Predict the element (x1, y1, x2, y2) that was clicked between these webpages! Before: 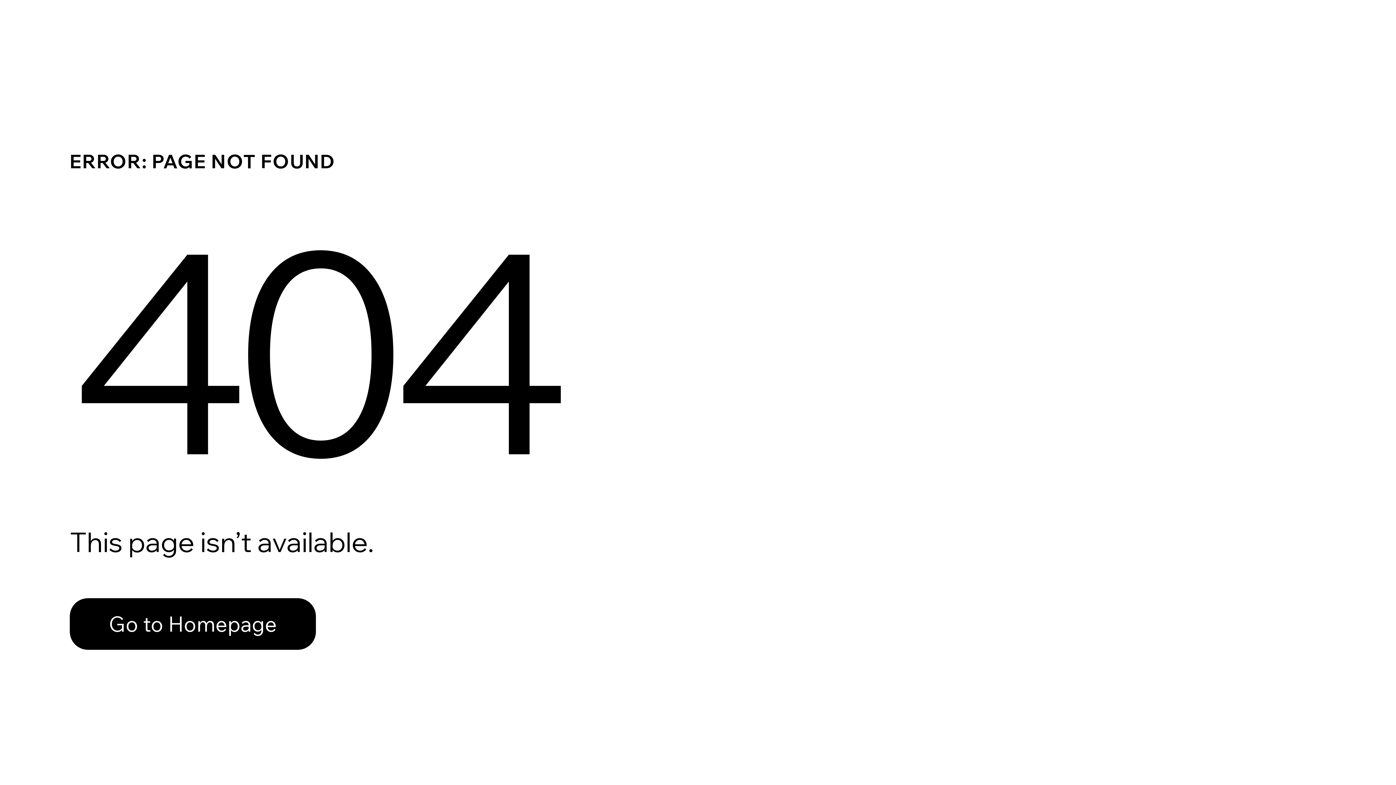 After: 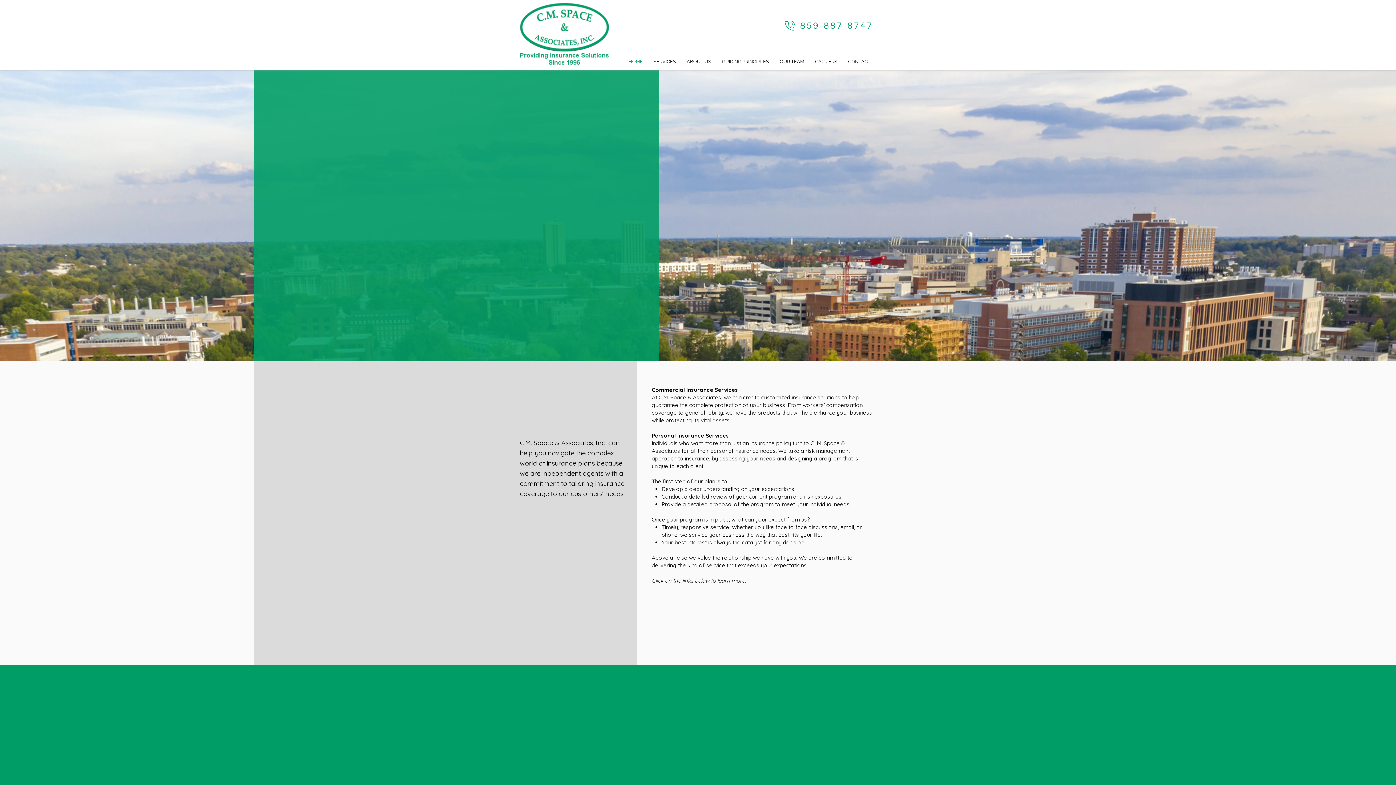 Action: label: Go to Homepage bbox: (69, 582, 768, 659)